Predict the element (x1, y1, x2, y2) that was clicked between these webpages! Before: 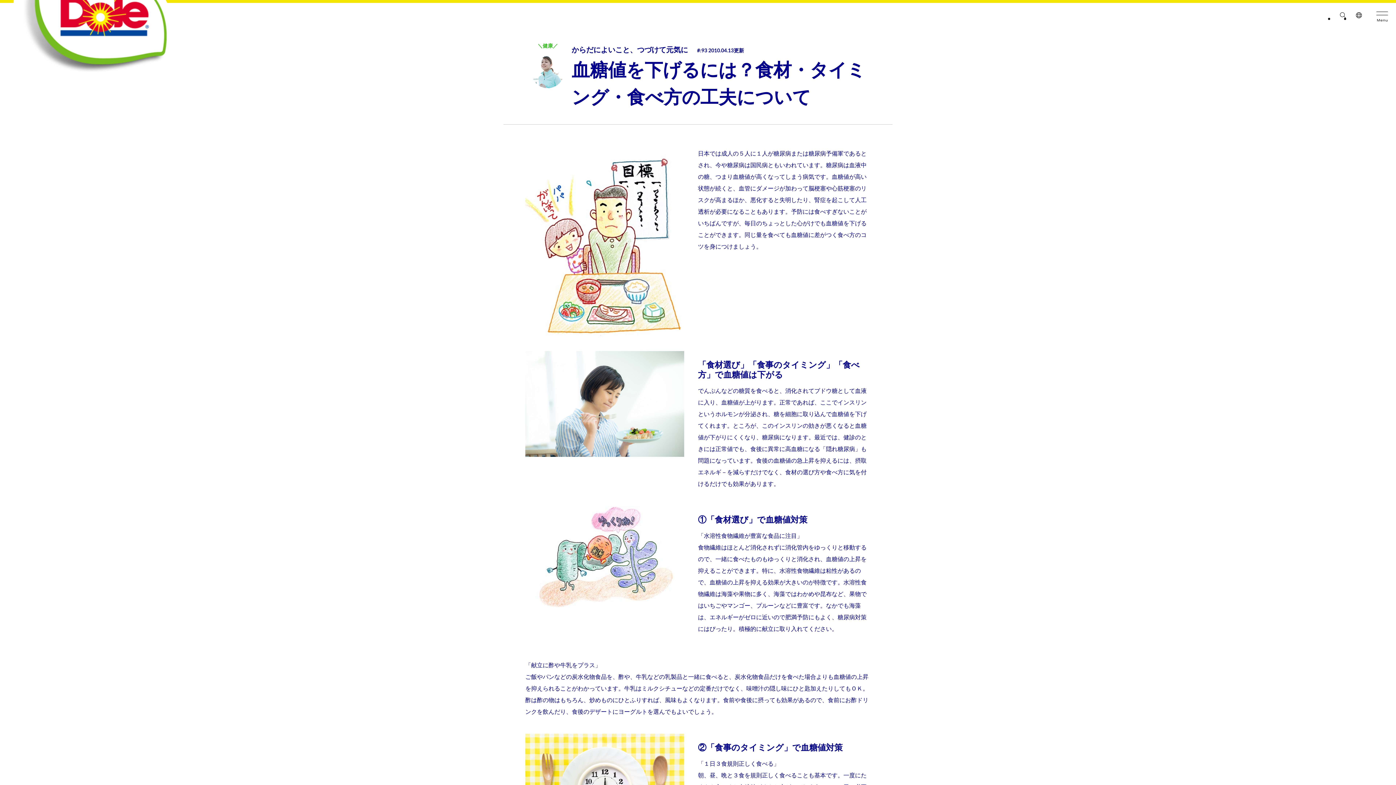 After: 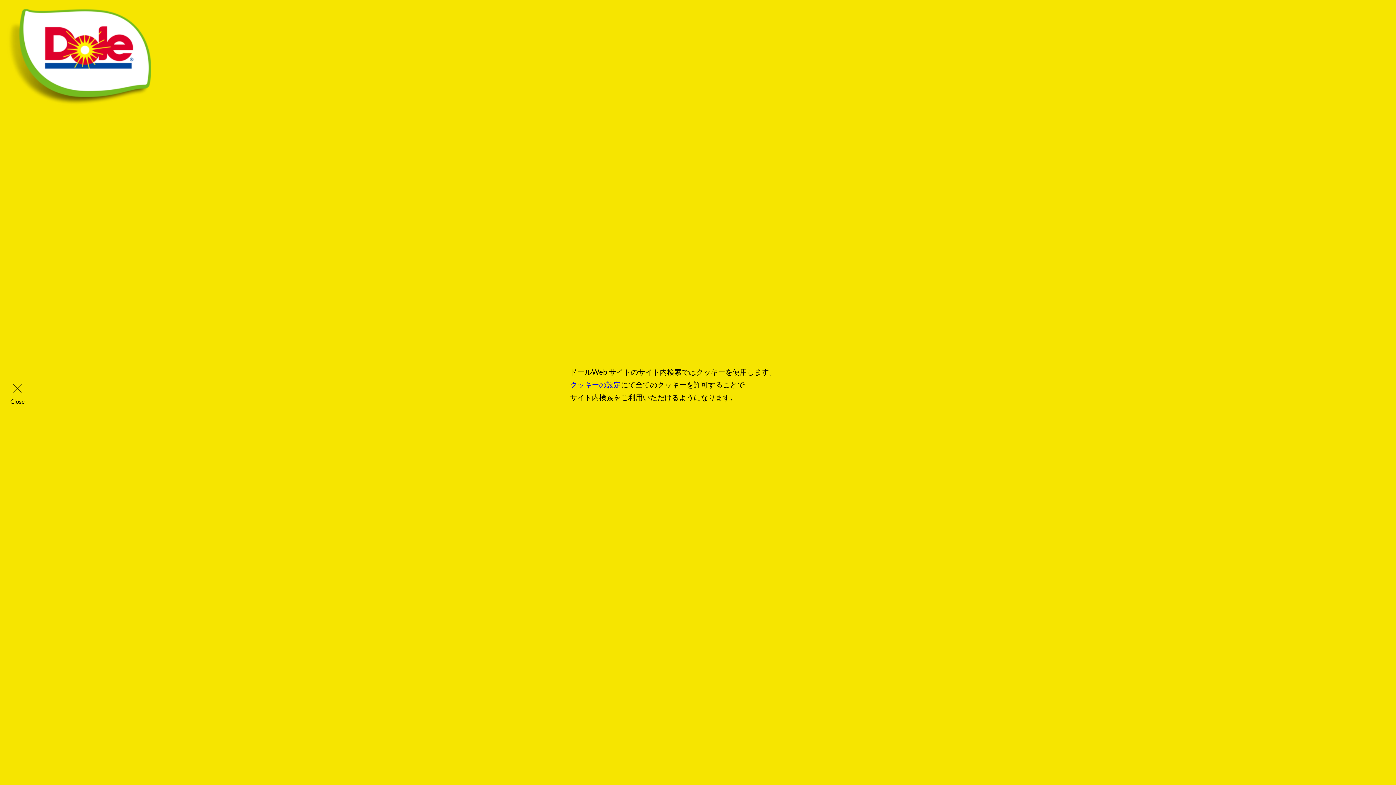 Action: bbox: (1335, 8, 1351, 23) label: 検索